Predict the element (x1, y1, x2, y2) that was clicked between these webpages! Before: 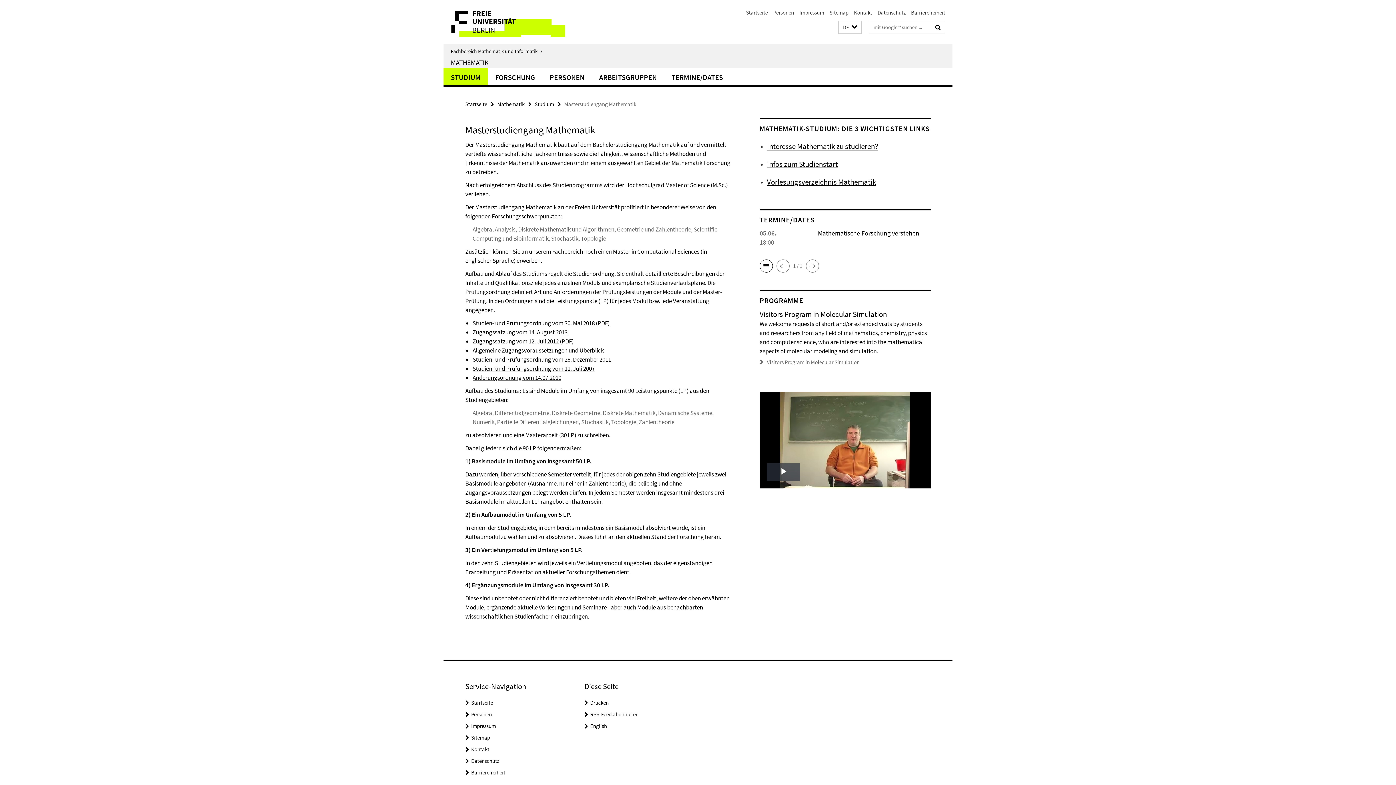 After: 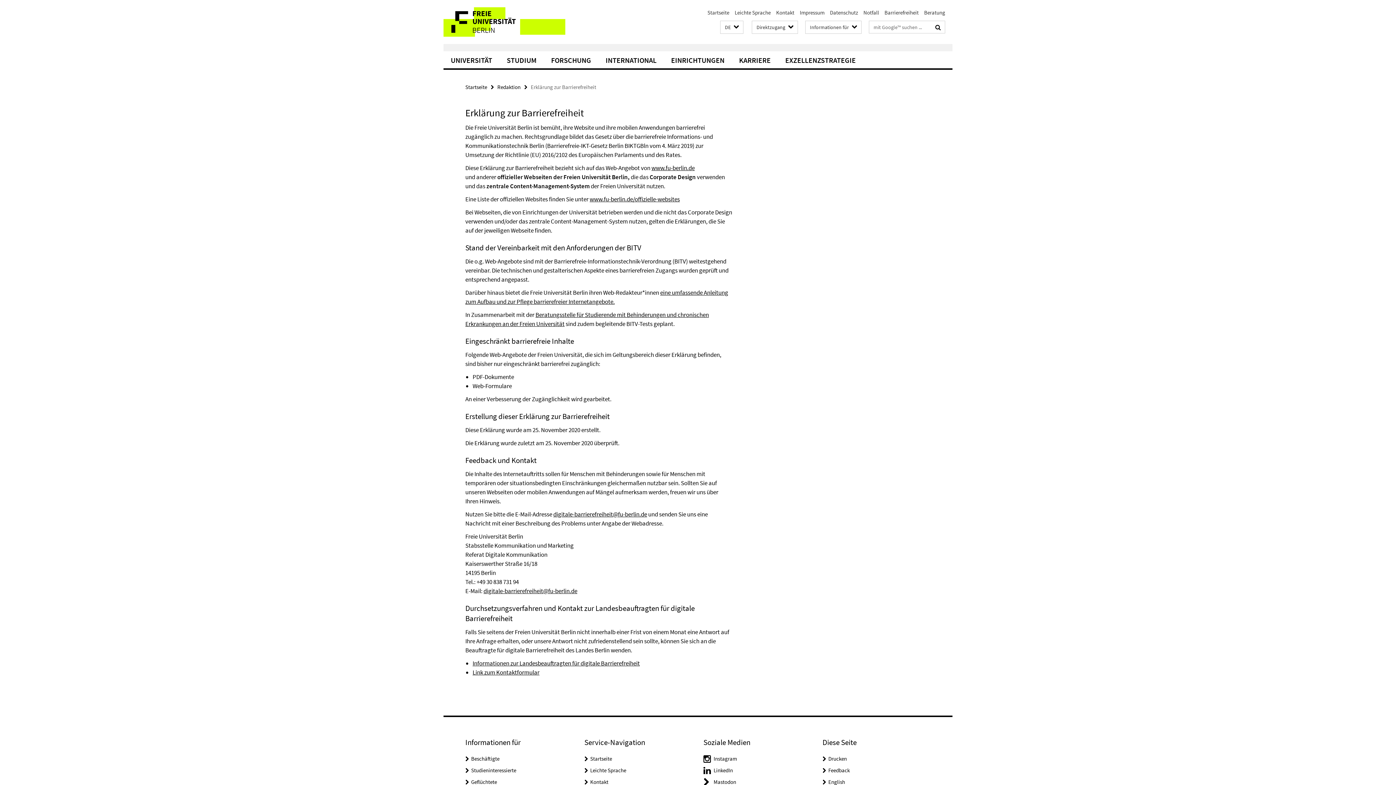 Action: label: Barrierefreiheit bbox: (471, 769, 505, 776)